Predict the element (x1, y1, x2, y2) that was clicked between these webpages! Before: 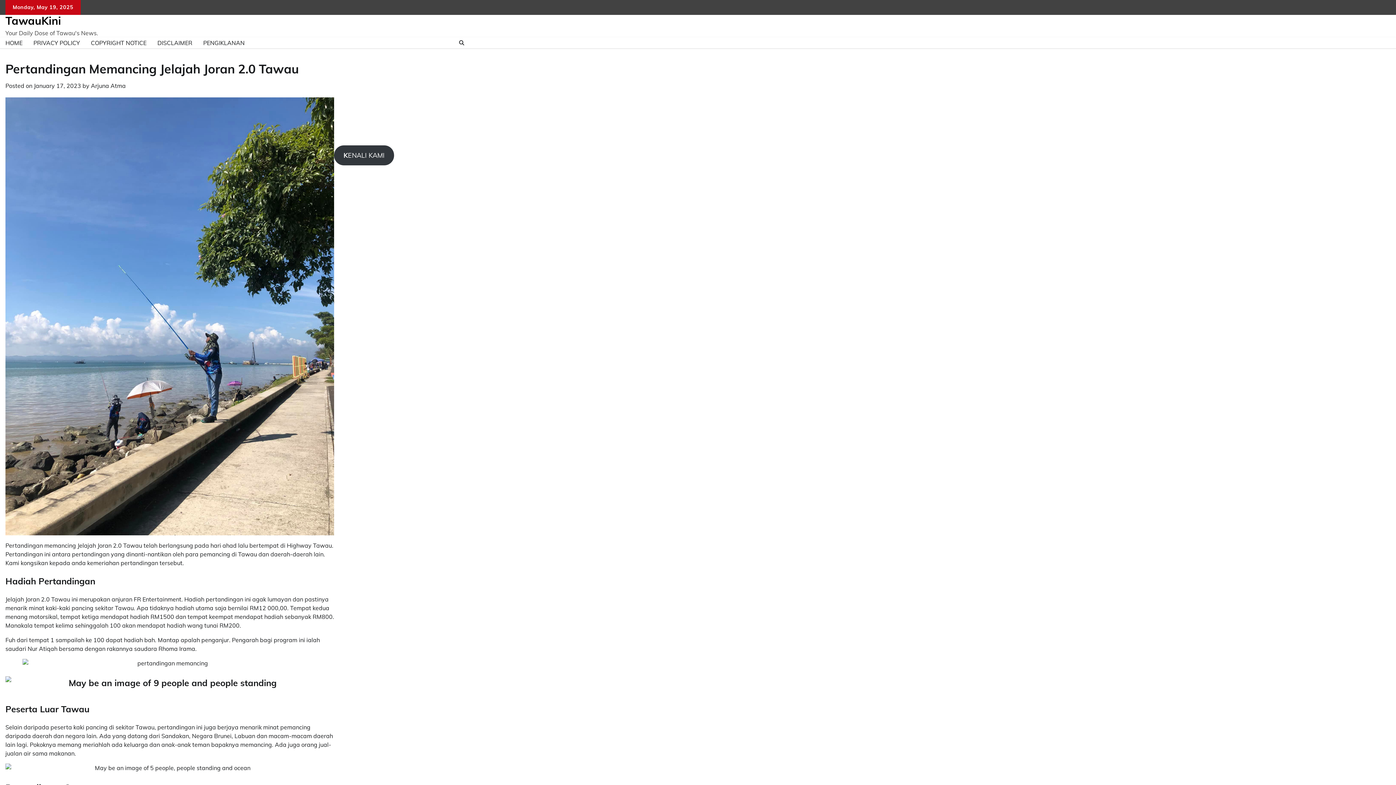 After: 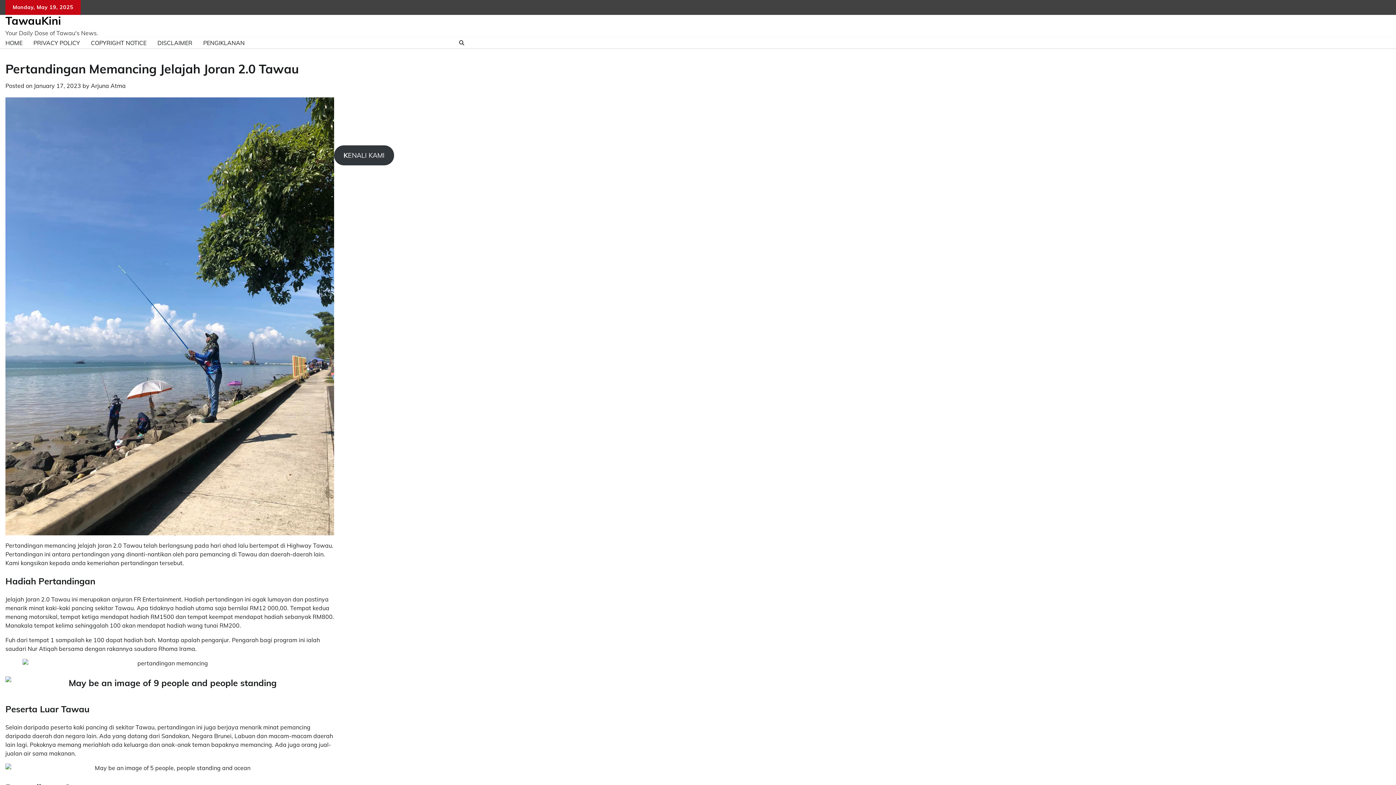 Action: bbox: (33, 82, 81, 89) label: January 17, 2023